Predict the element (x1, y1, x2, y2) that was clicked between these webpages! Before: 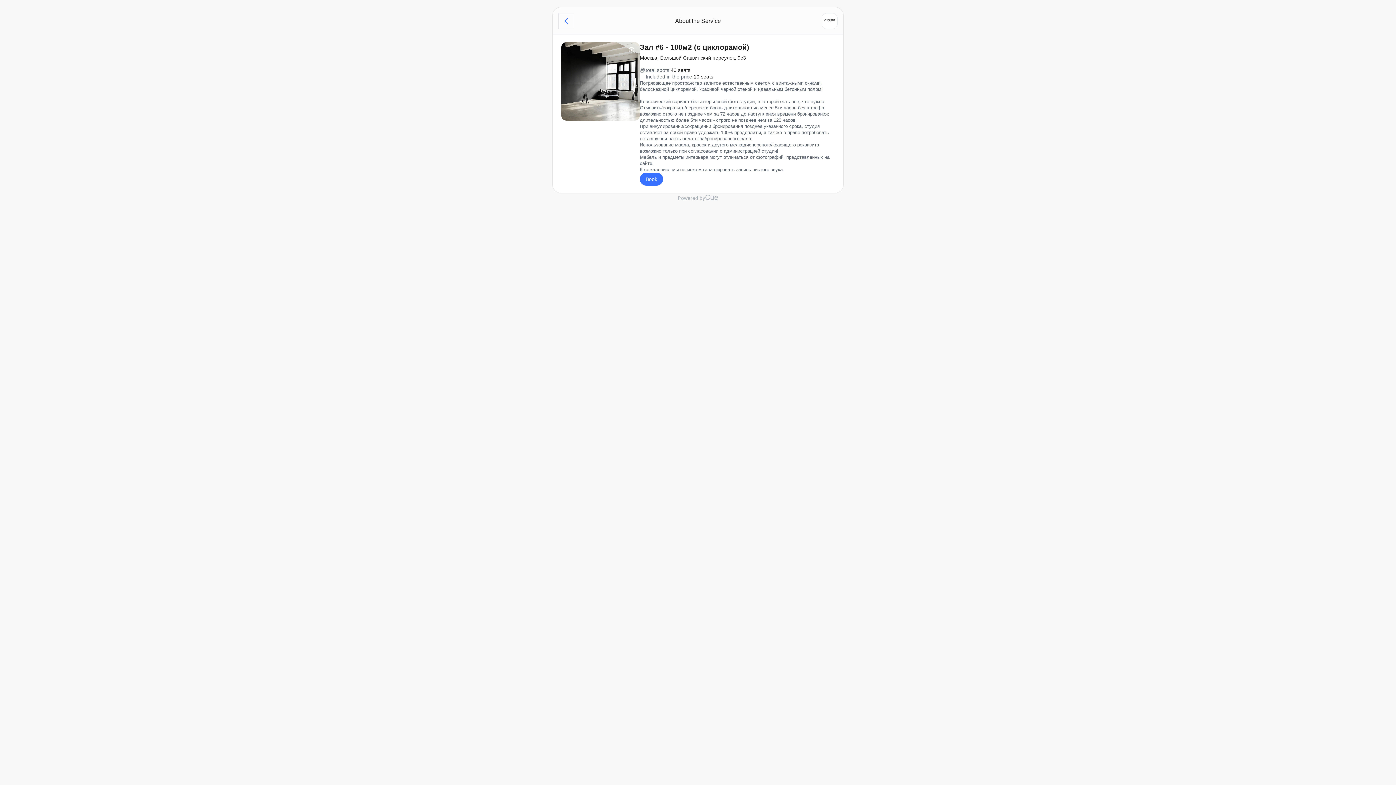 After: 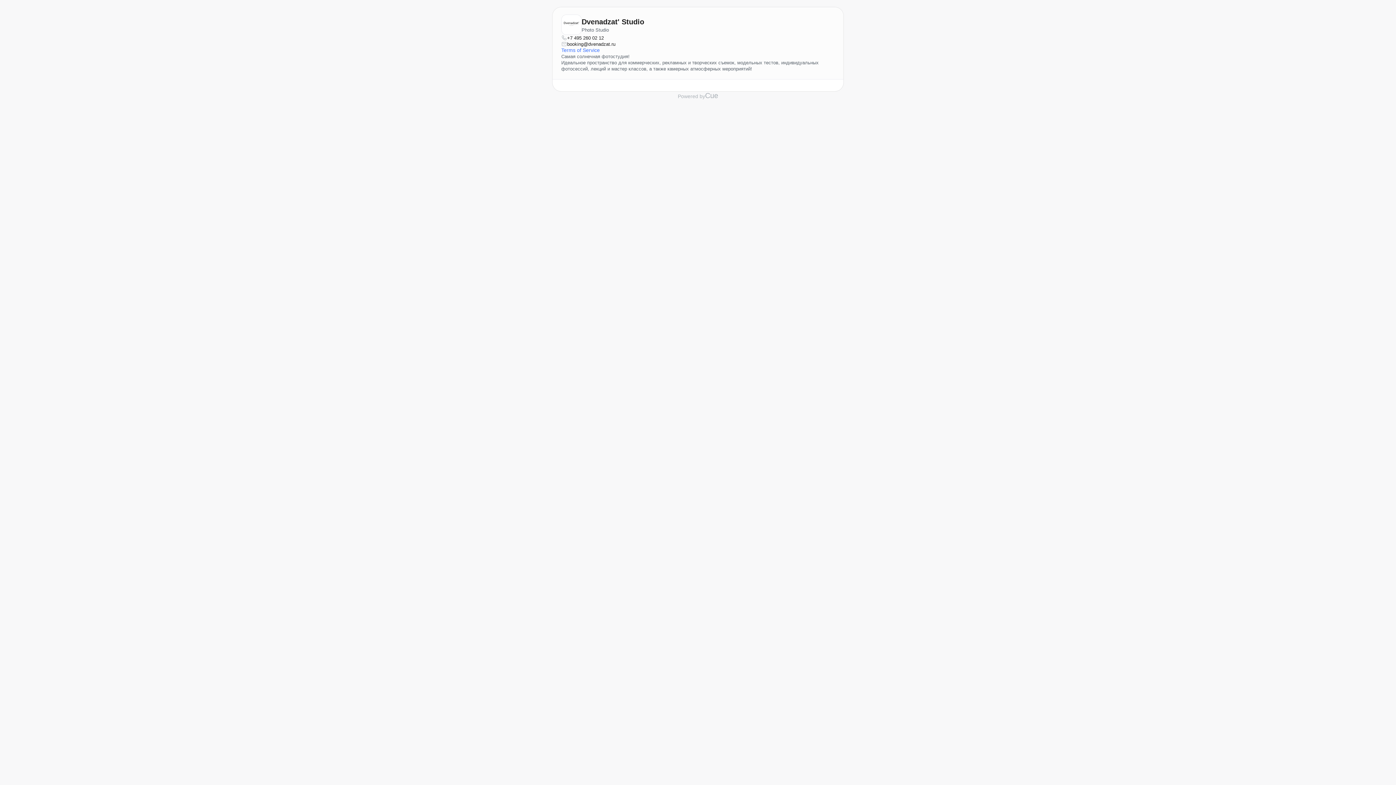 Action: bbox: (558, 13, 574, 29)